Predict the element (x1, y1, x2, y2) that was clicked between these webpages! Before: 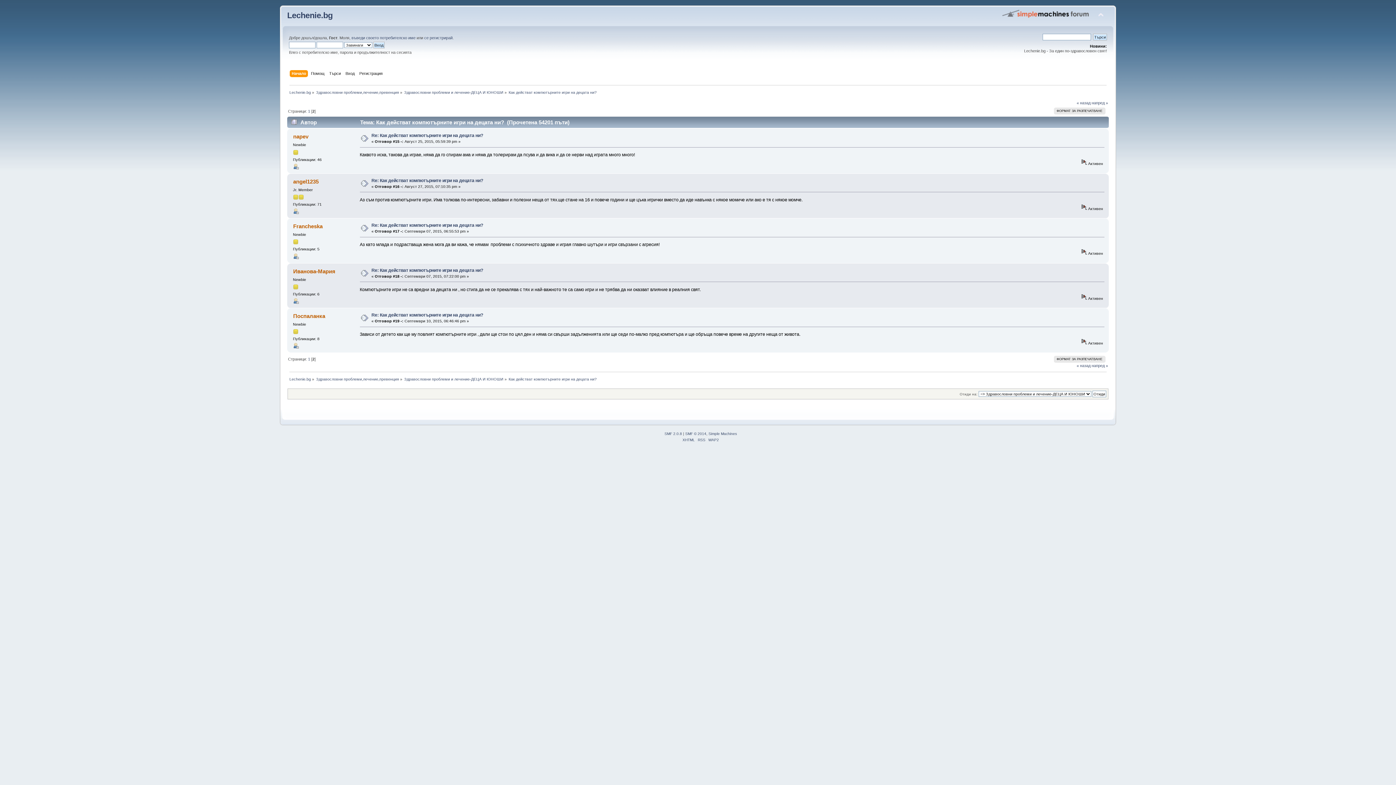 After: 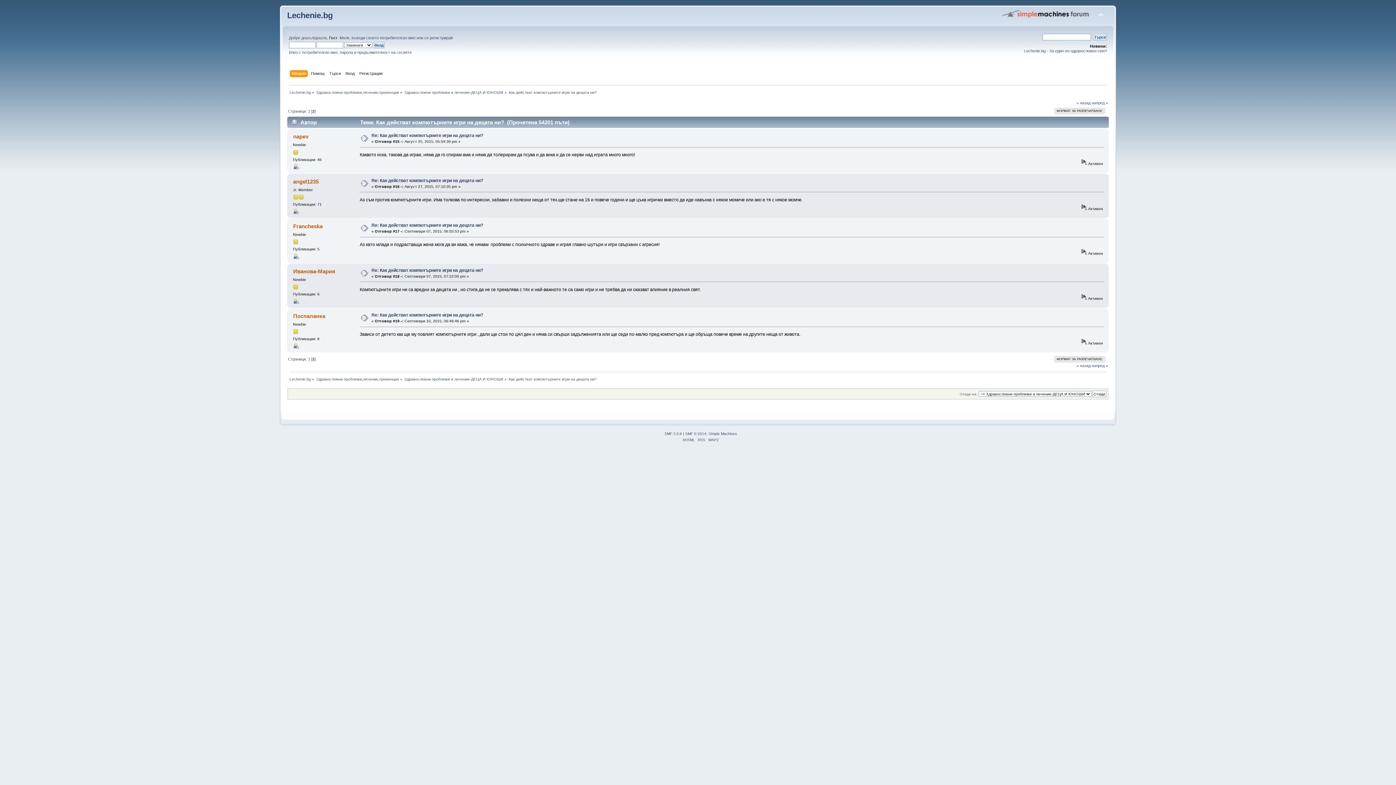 Action: bbox: (371, 178, 483, 183) label: Re: Как действат компютърните игри на децата ни?